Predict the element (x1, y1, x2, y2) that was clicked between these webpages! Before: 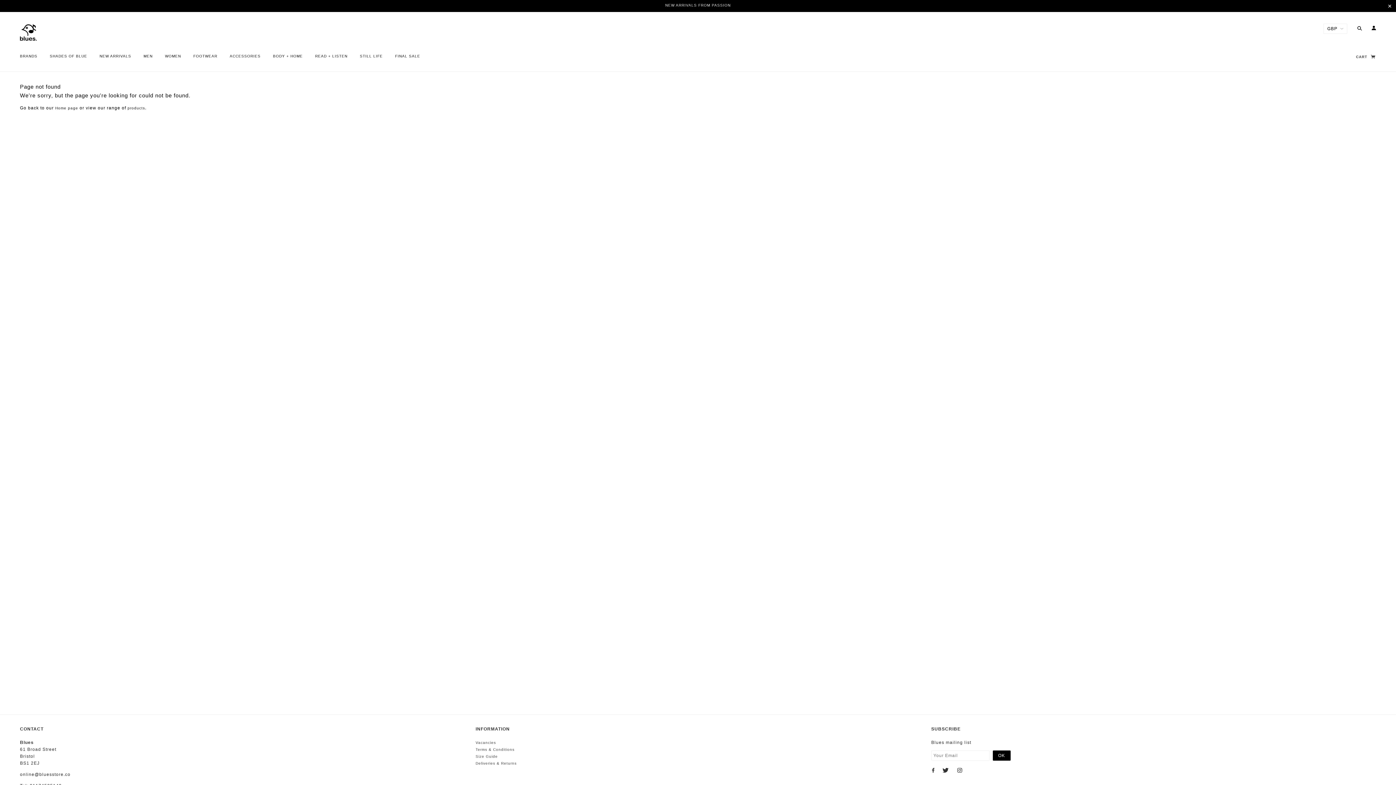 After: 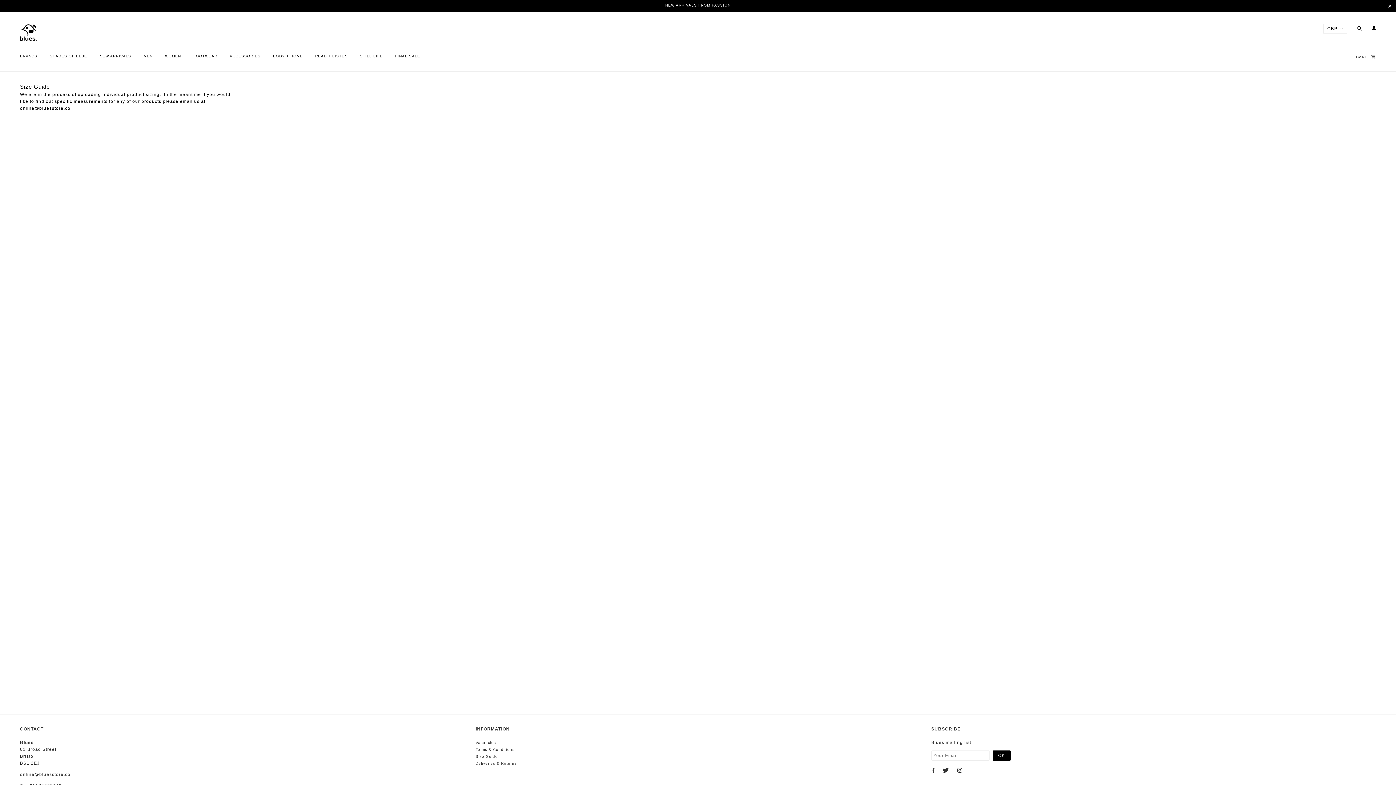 Action: label: Size Guide bbox: (475, 754, 497, 758)